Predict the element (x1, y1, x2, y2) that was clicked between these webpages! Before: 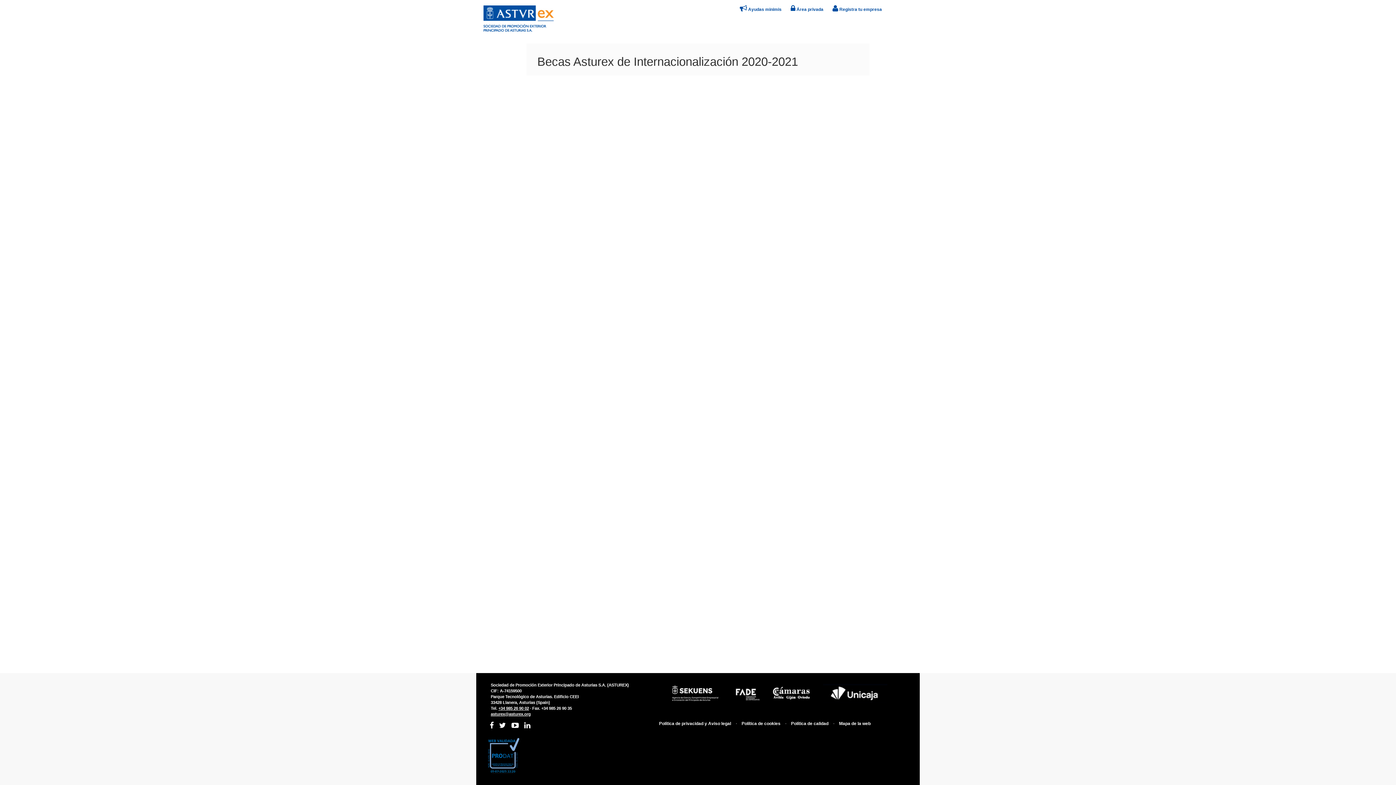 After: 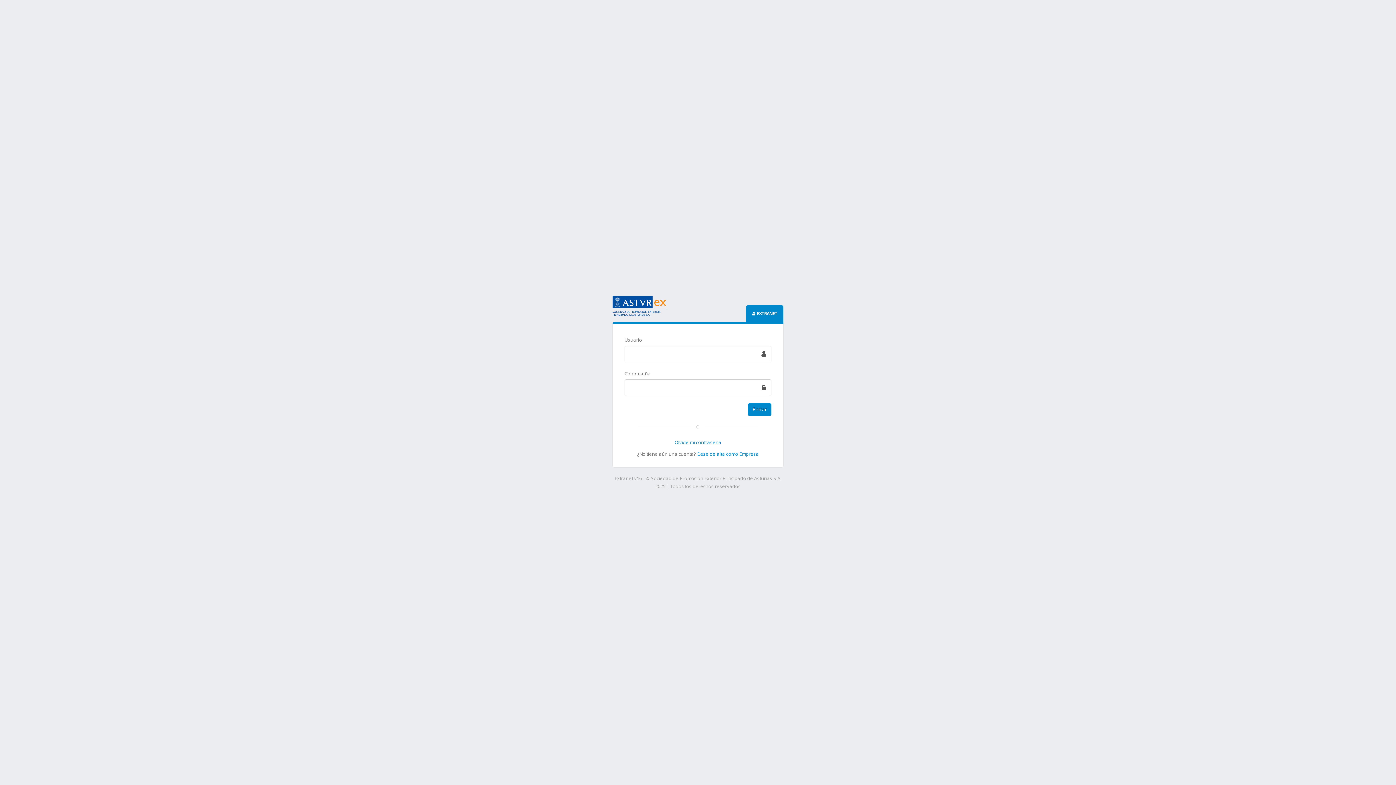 Action: bbox: (790, 6, 823, 12) label:  Área privada